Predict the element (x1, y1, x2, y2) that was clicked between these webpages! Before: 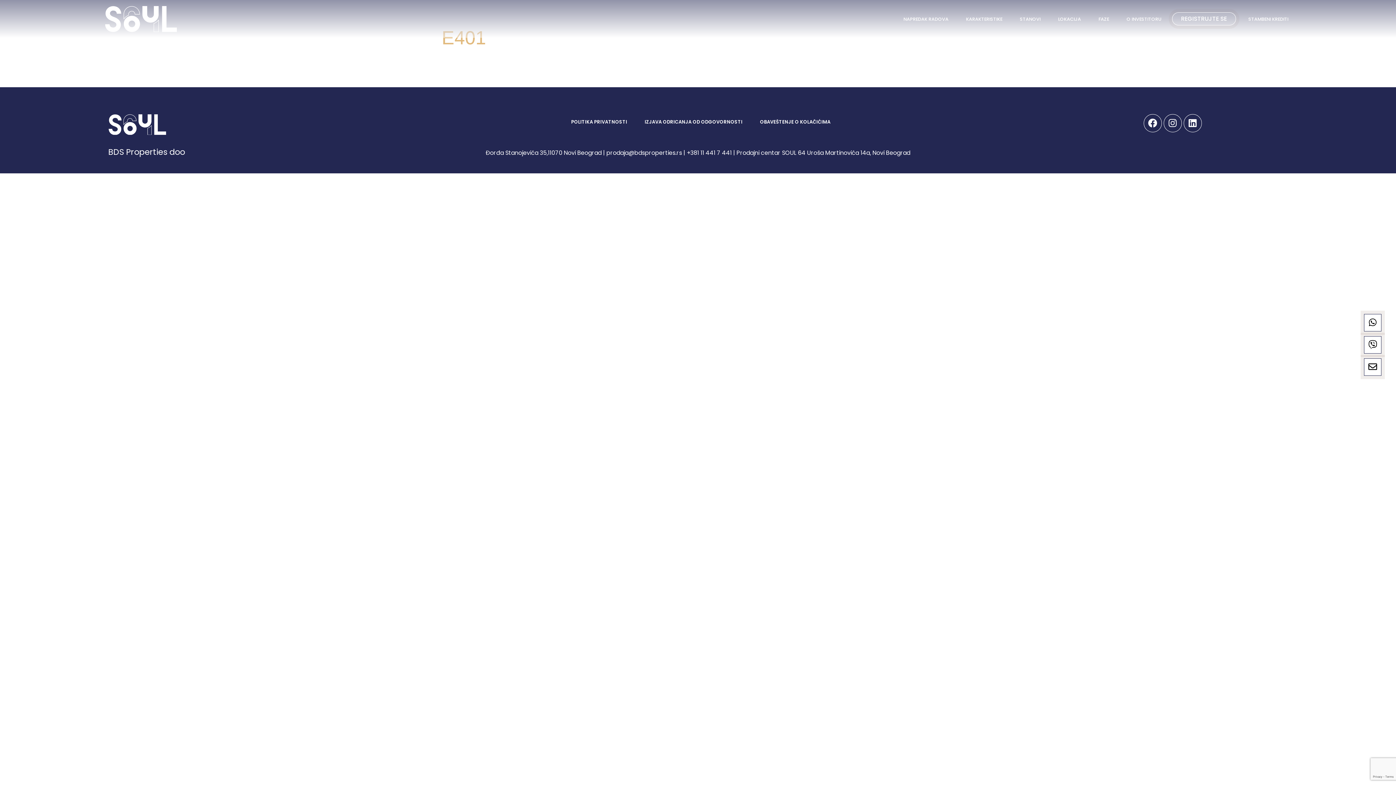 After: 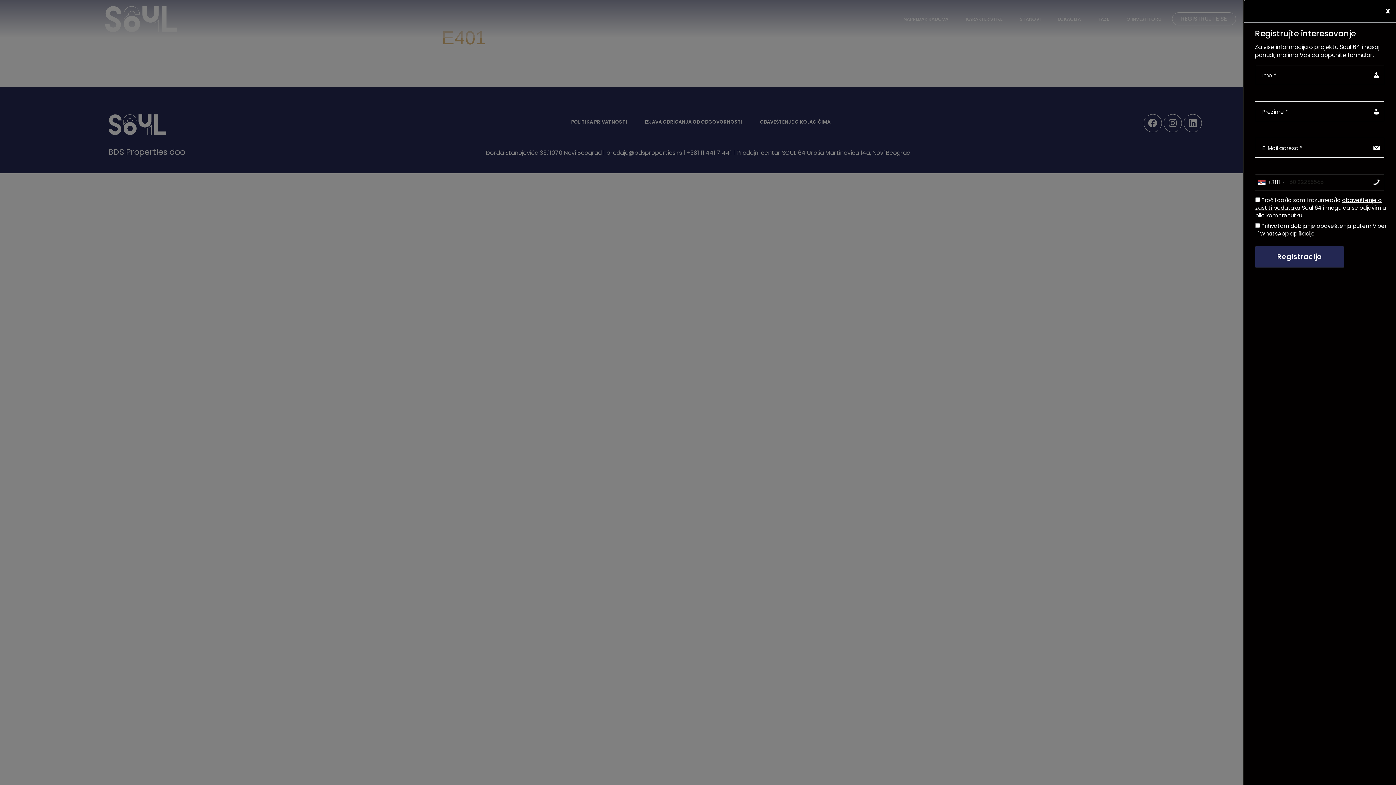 Action: label: REGISTRUJTE SE bbox: (1175, 13, 1233, 23)